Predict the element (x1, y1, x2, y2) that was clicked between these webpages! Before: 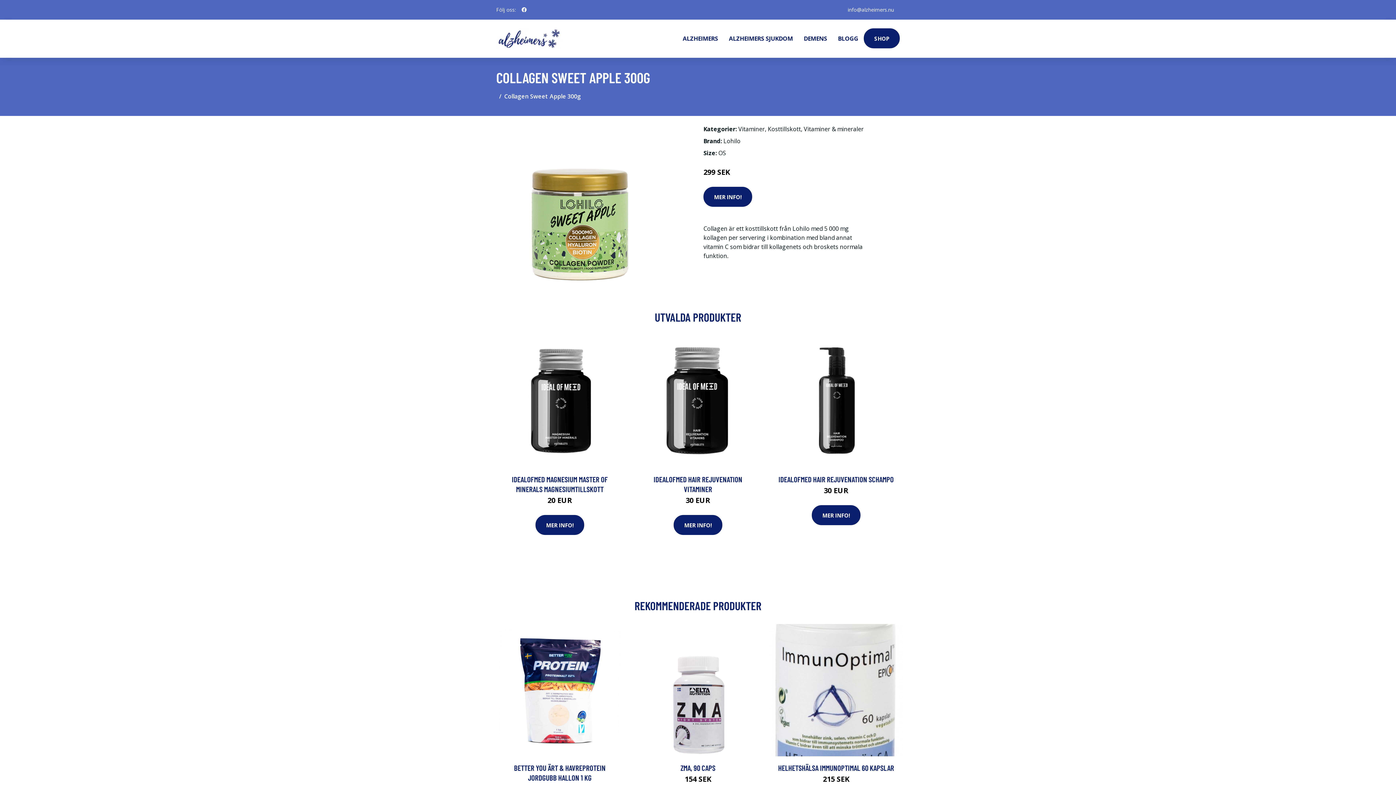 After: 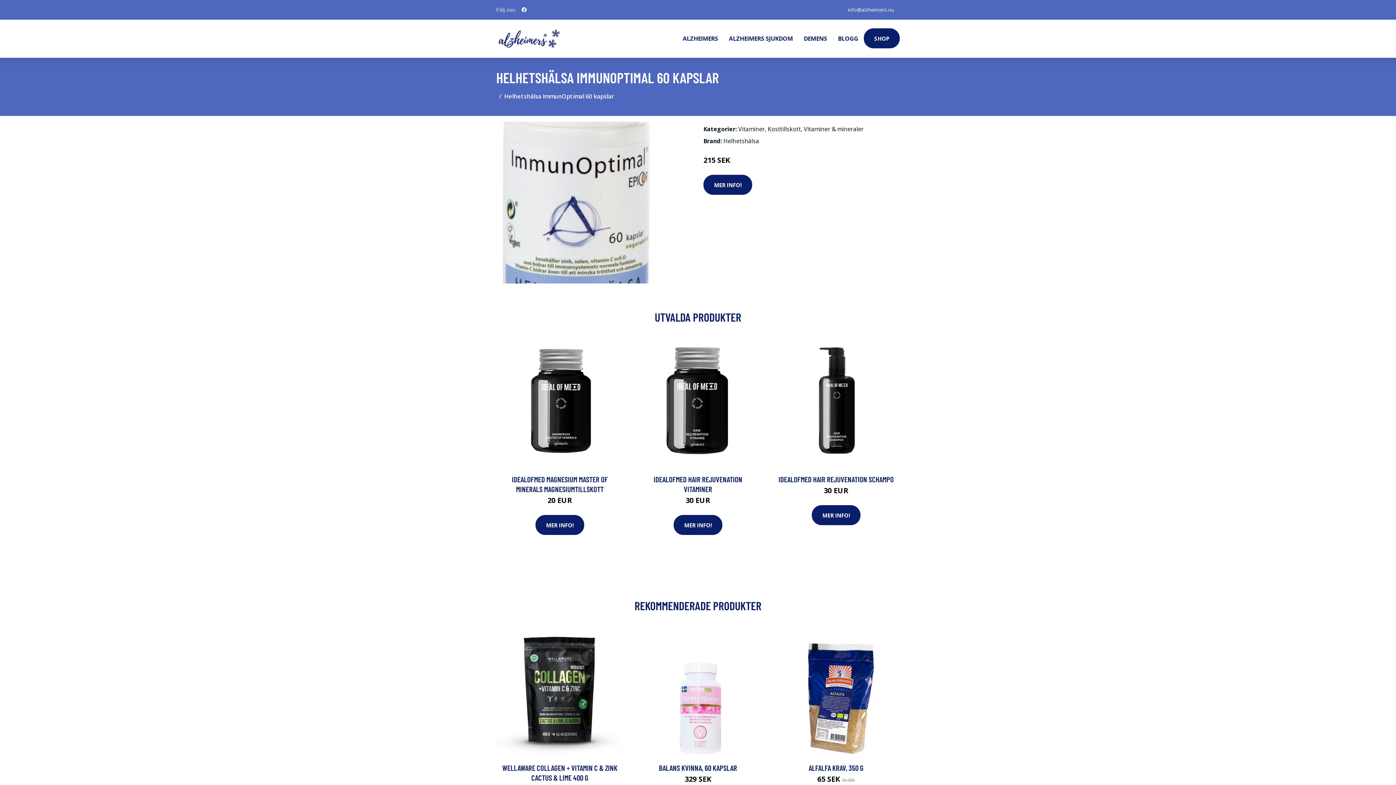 Action: bbox: (770, 624, 902, 756)